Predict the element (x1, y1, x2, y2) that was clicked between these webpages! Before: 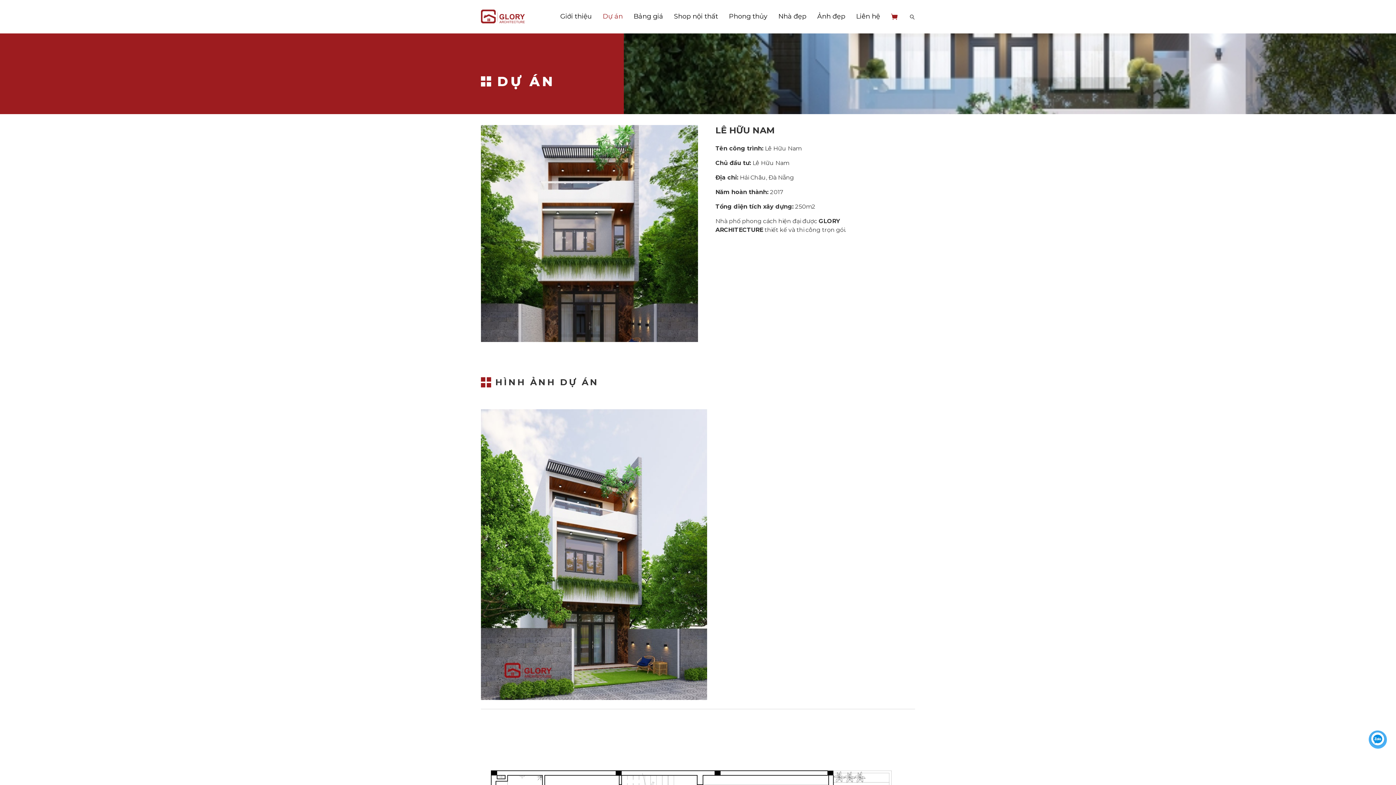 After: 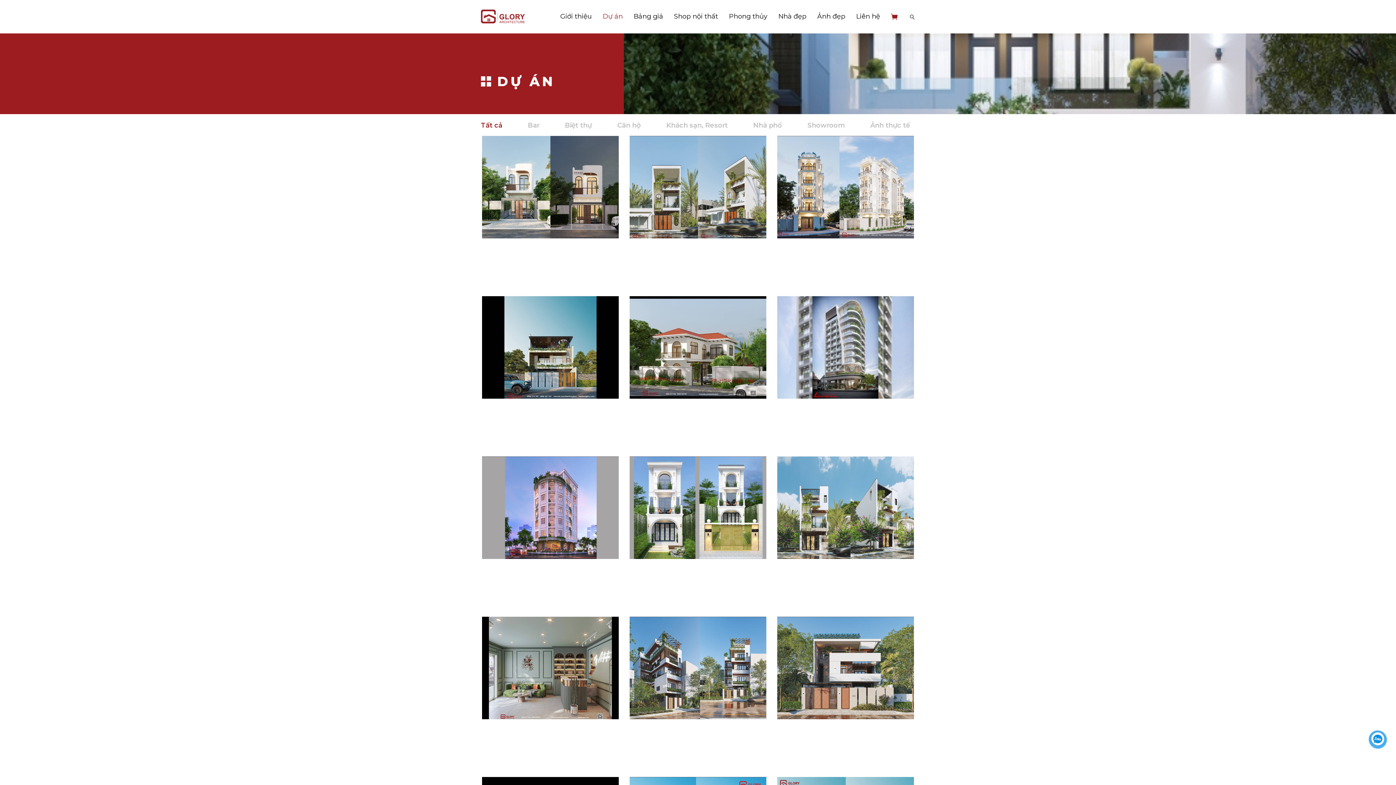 Action: bbox: (602, 12, 622, 20) label: Dự án